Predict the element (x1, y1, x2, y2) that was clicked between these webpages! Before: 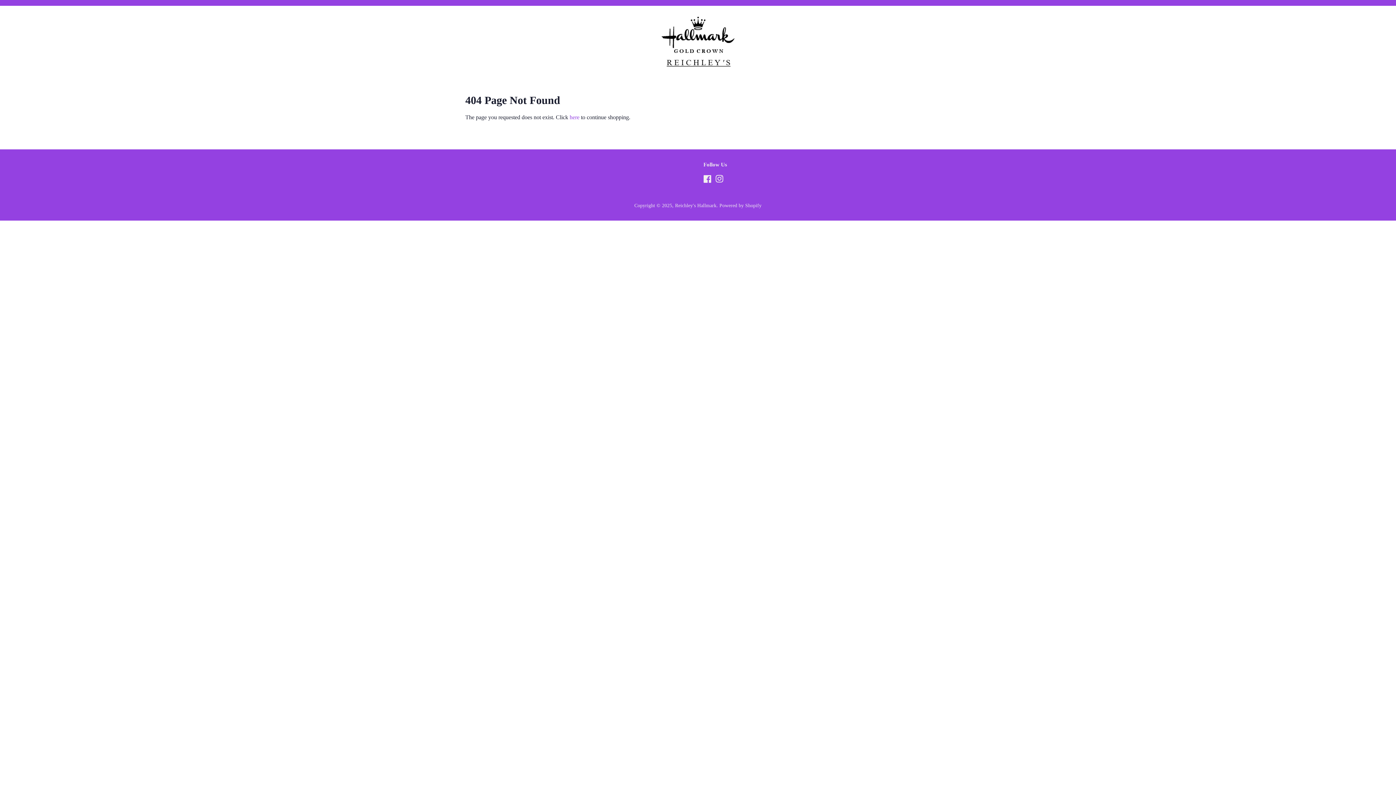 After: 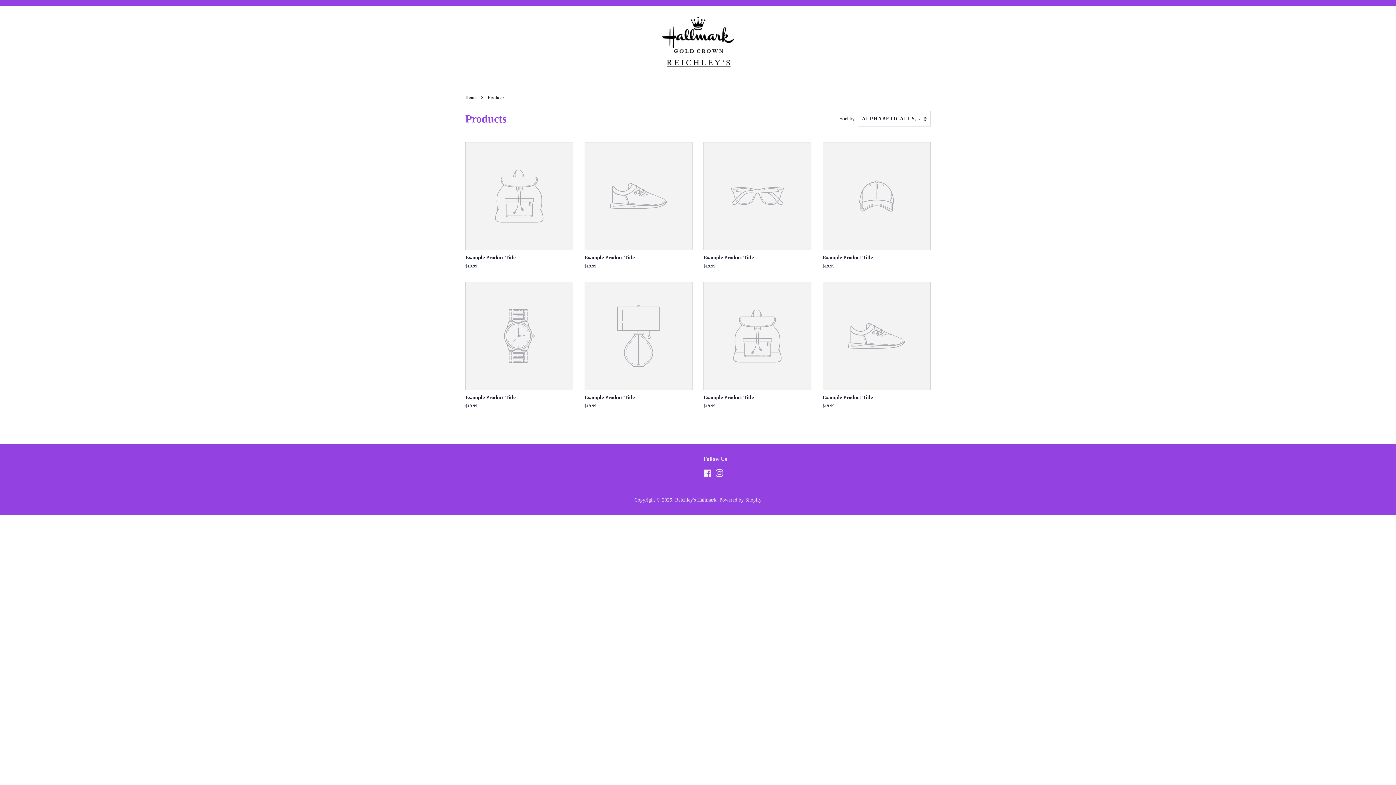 Action: label: here bbox: (569, 114, 579, 120)